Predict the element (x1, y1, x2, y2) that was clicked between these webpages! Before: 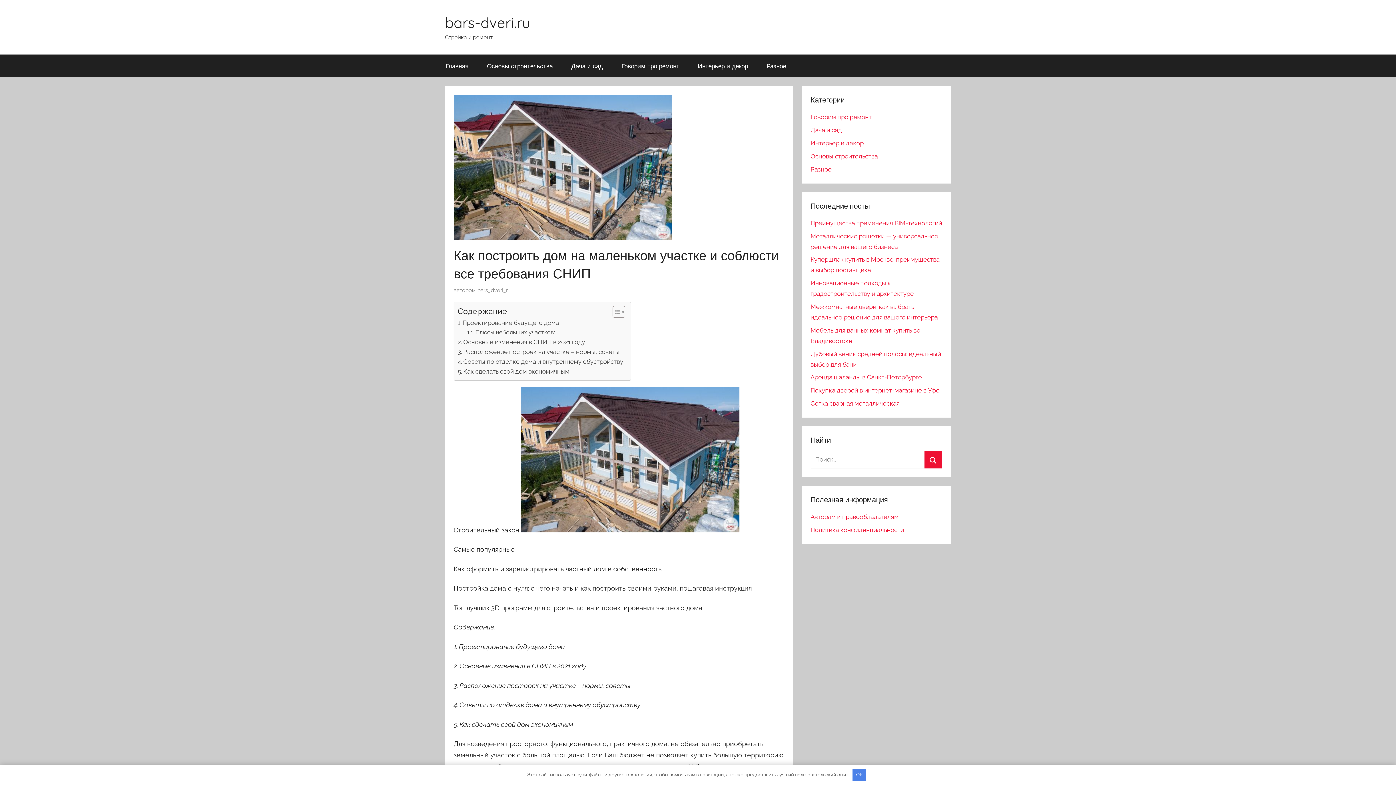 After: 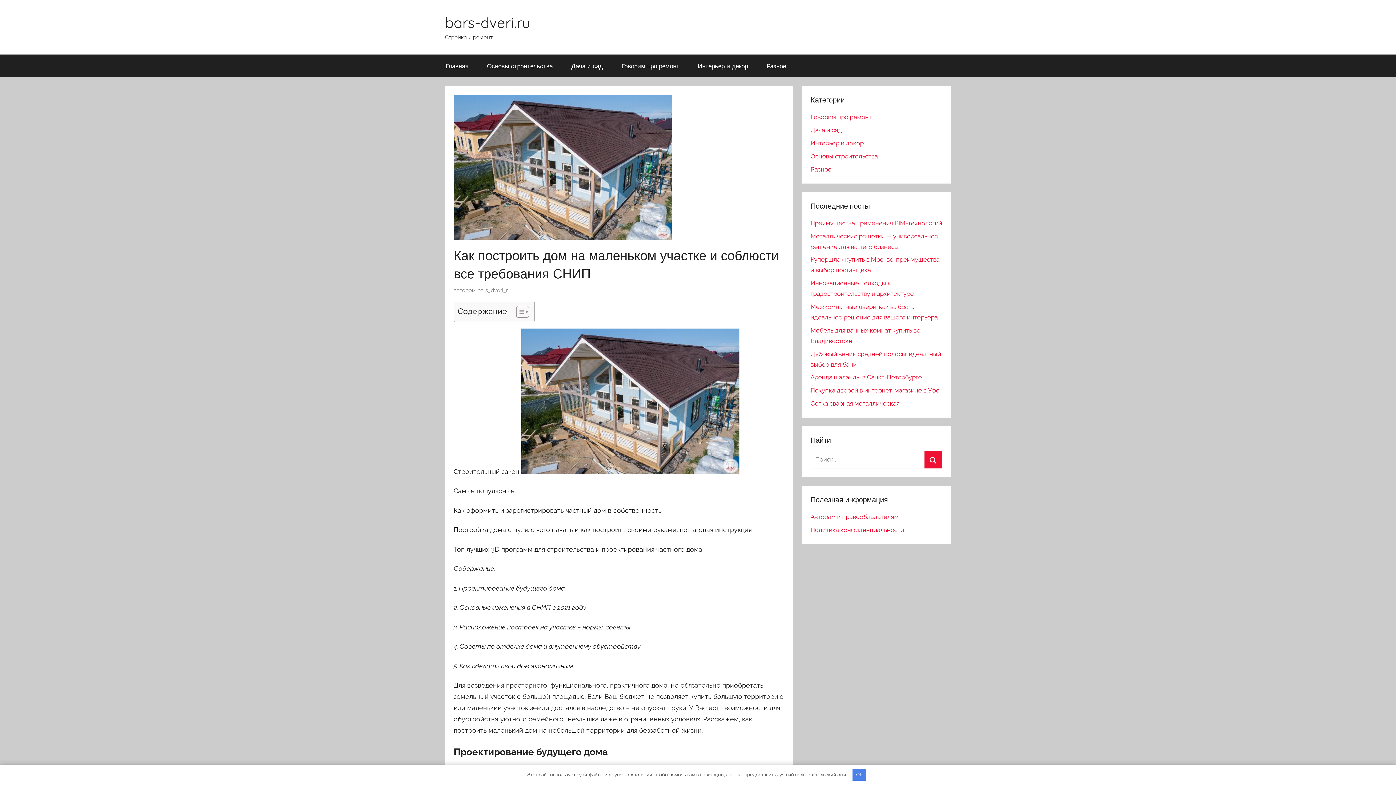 Action: bbox: (607, 305, 623, 318)